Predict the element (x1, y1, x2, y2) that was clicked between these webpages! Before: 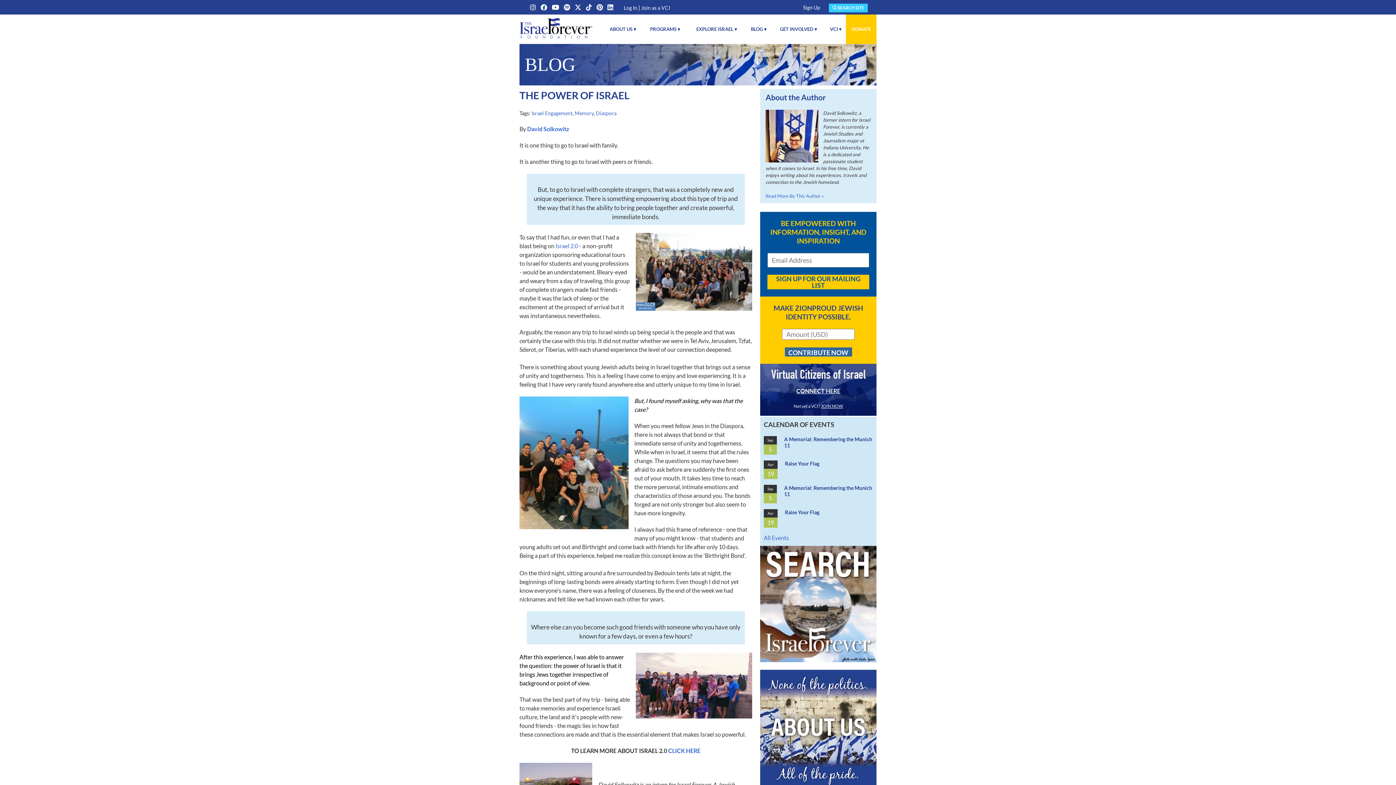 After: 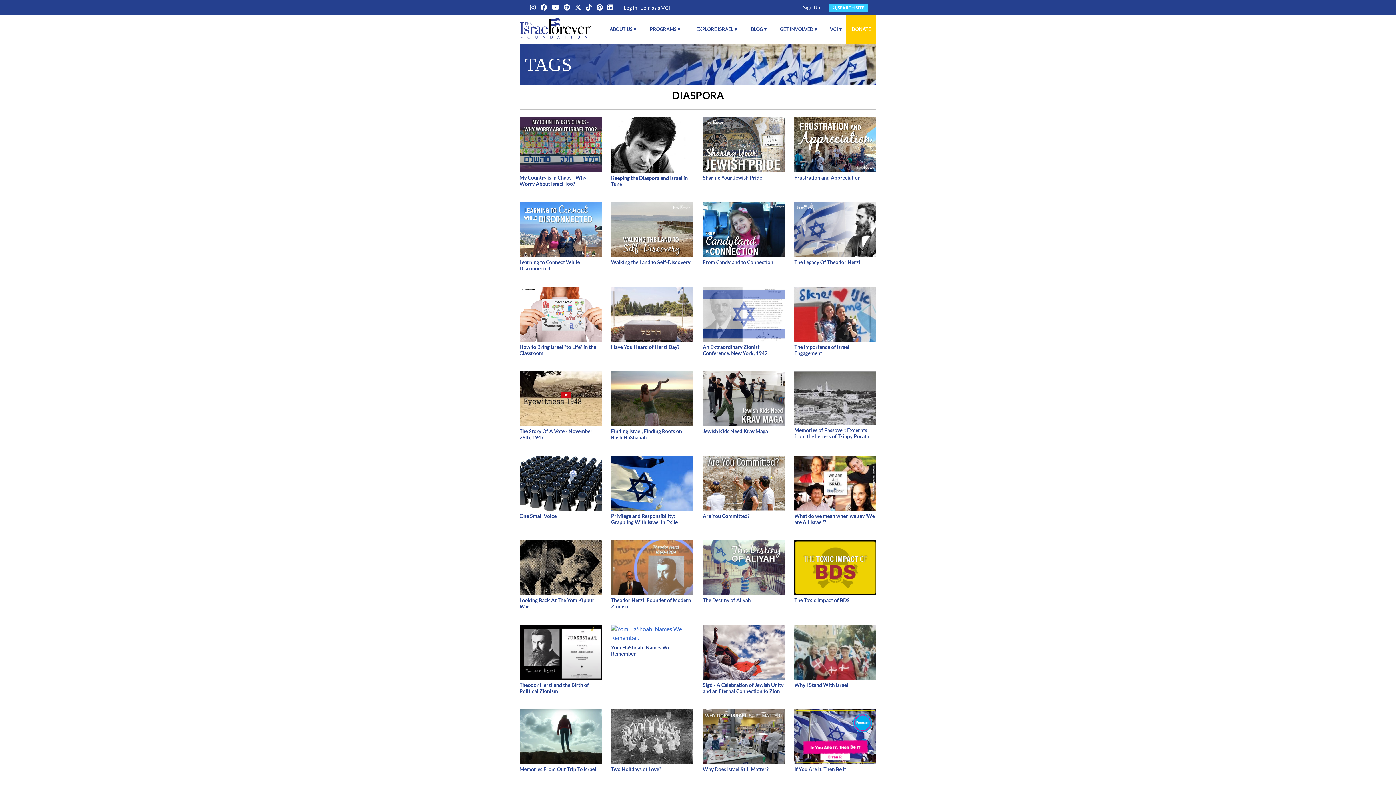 Action: label: Diaspora bbox: (596, 110, 616, 116)